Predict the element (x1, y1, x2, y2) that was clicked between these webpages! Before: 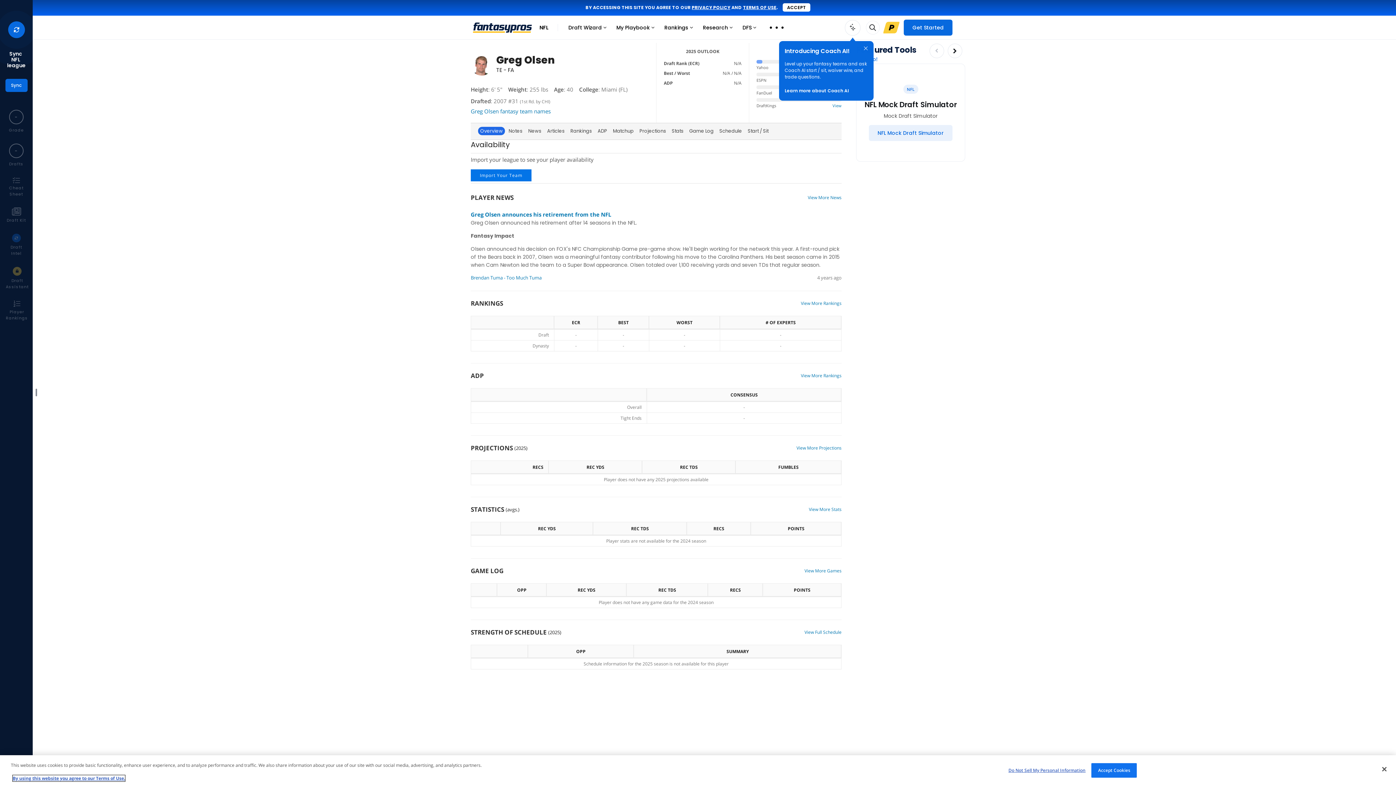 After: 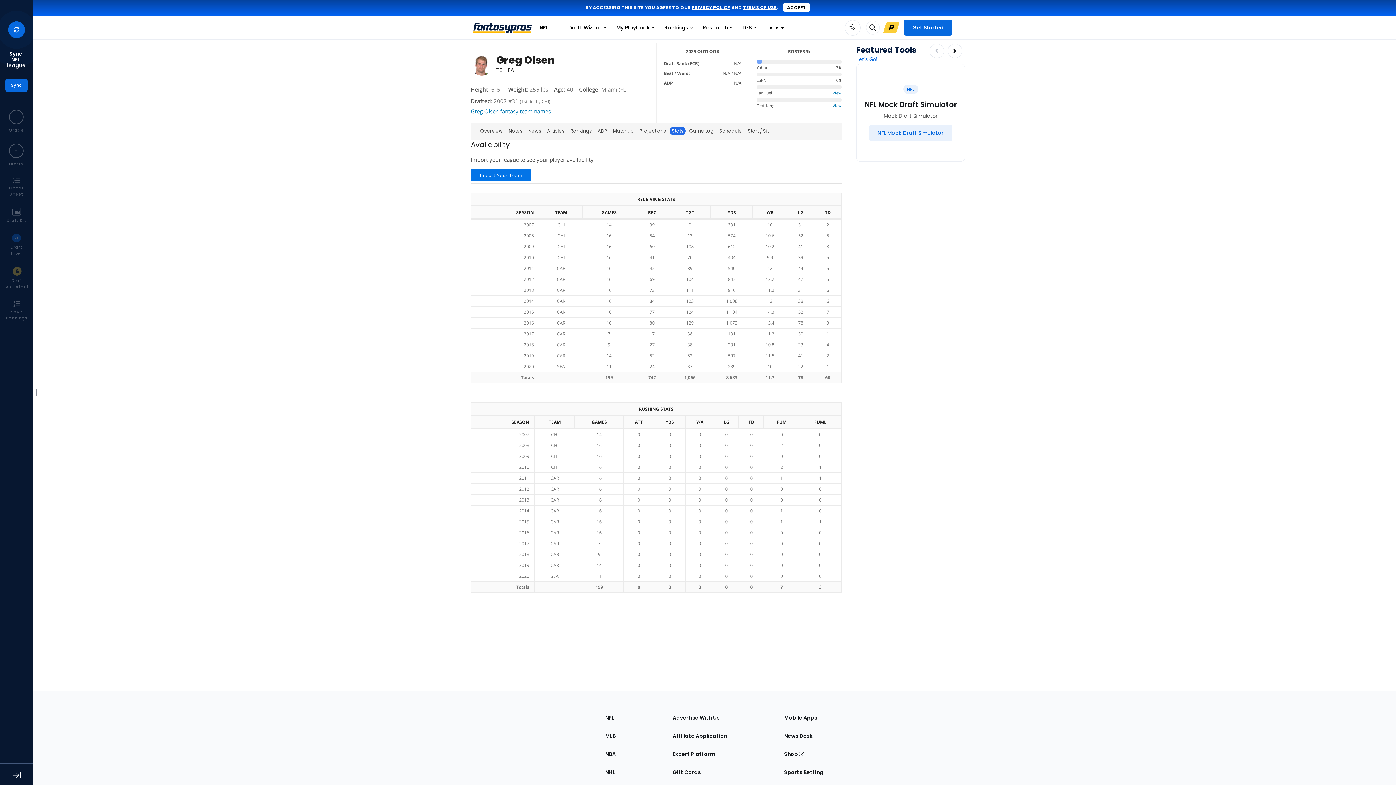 Action: label: View More Stats bbox: (809, 542, 841, 552)